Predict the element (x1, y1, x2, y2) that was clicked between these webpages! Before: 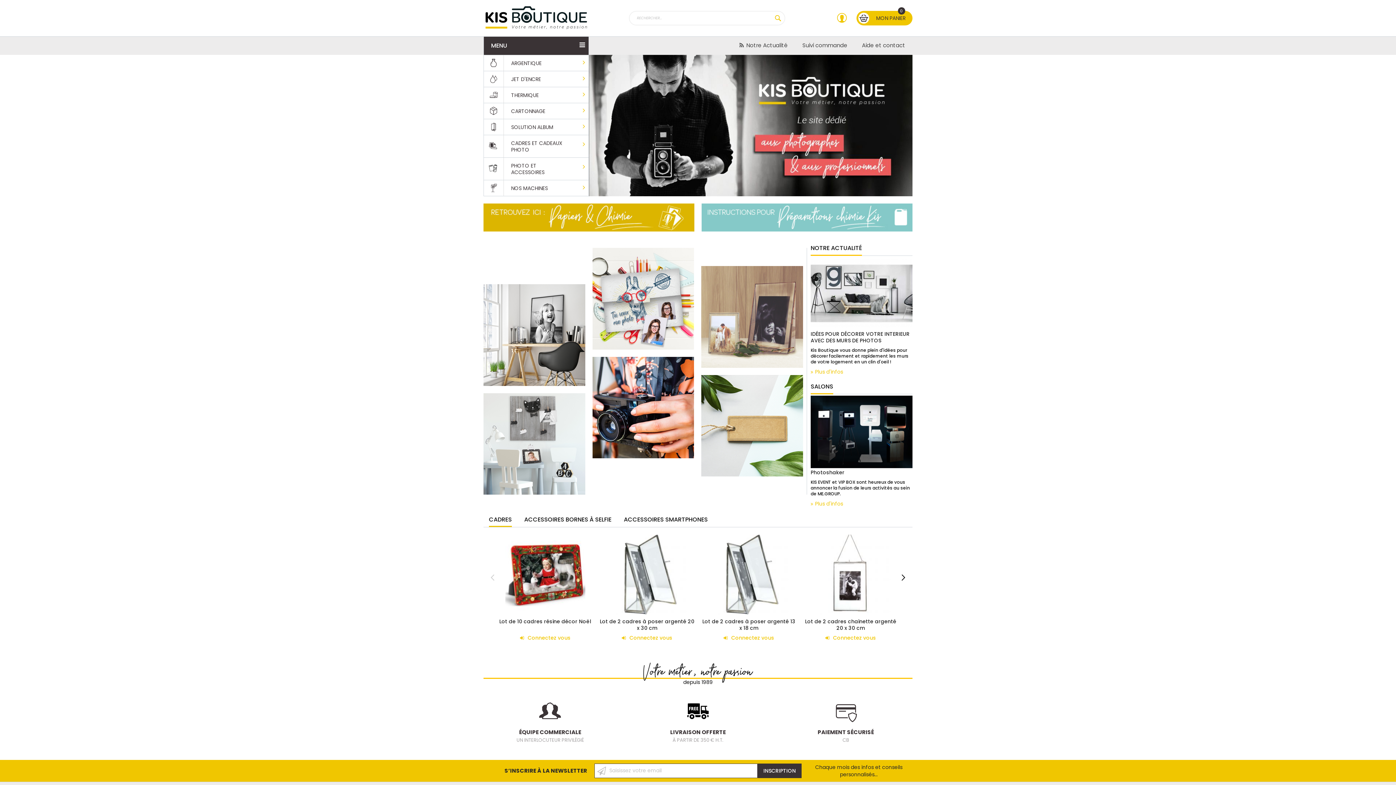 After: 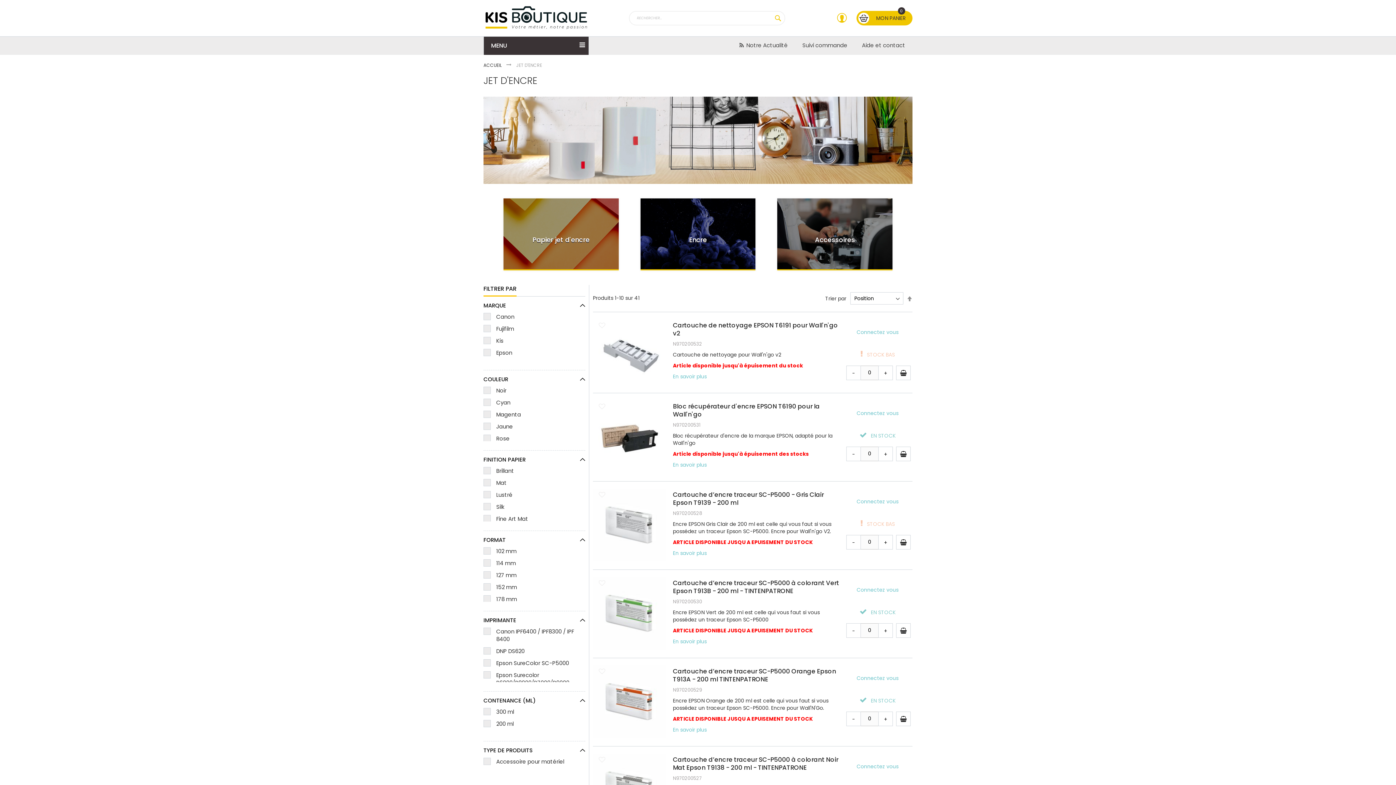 Action: label:  JET D'ENCRE bbox: (484, 71, 588, 86)